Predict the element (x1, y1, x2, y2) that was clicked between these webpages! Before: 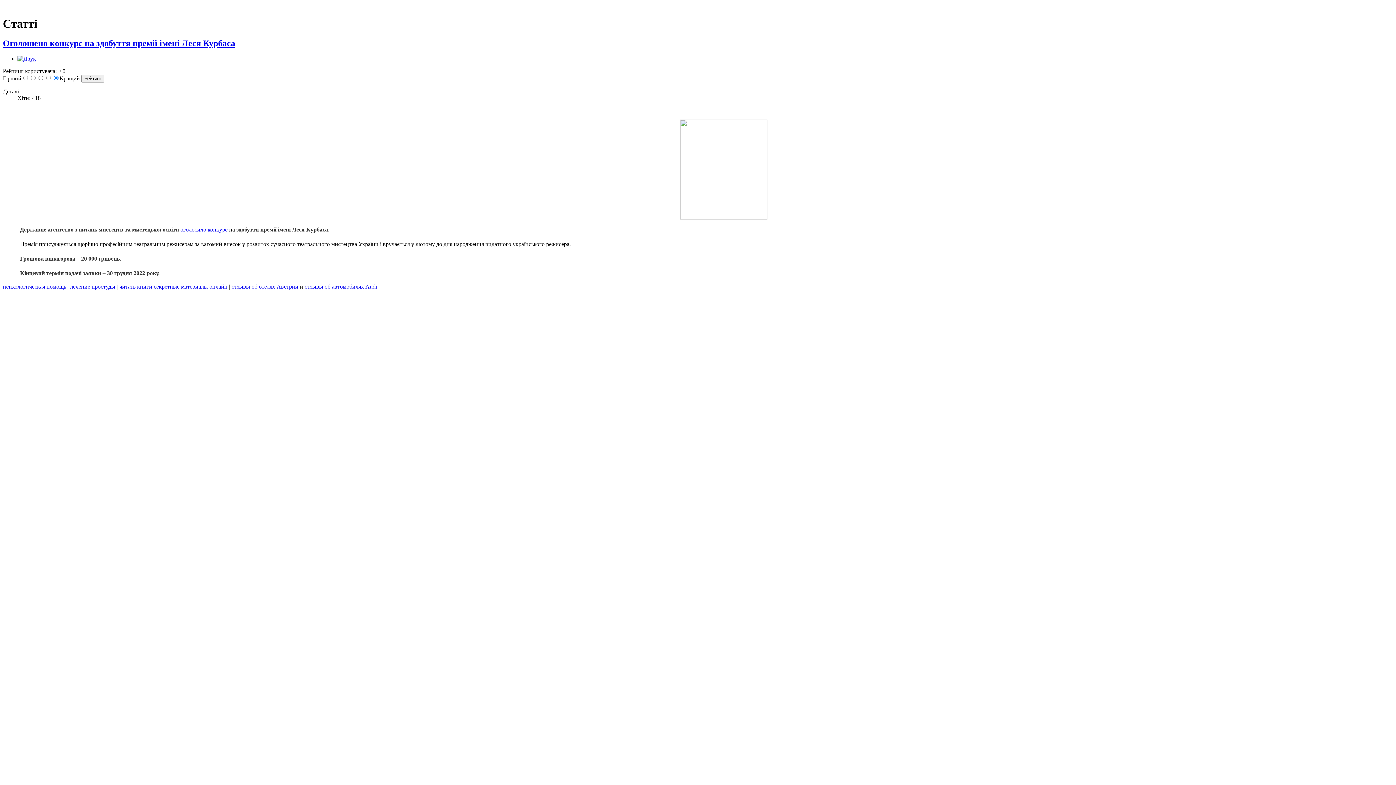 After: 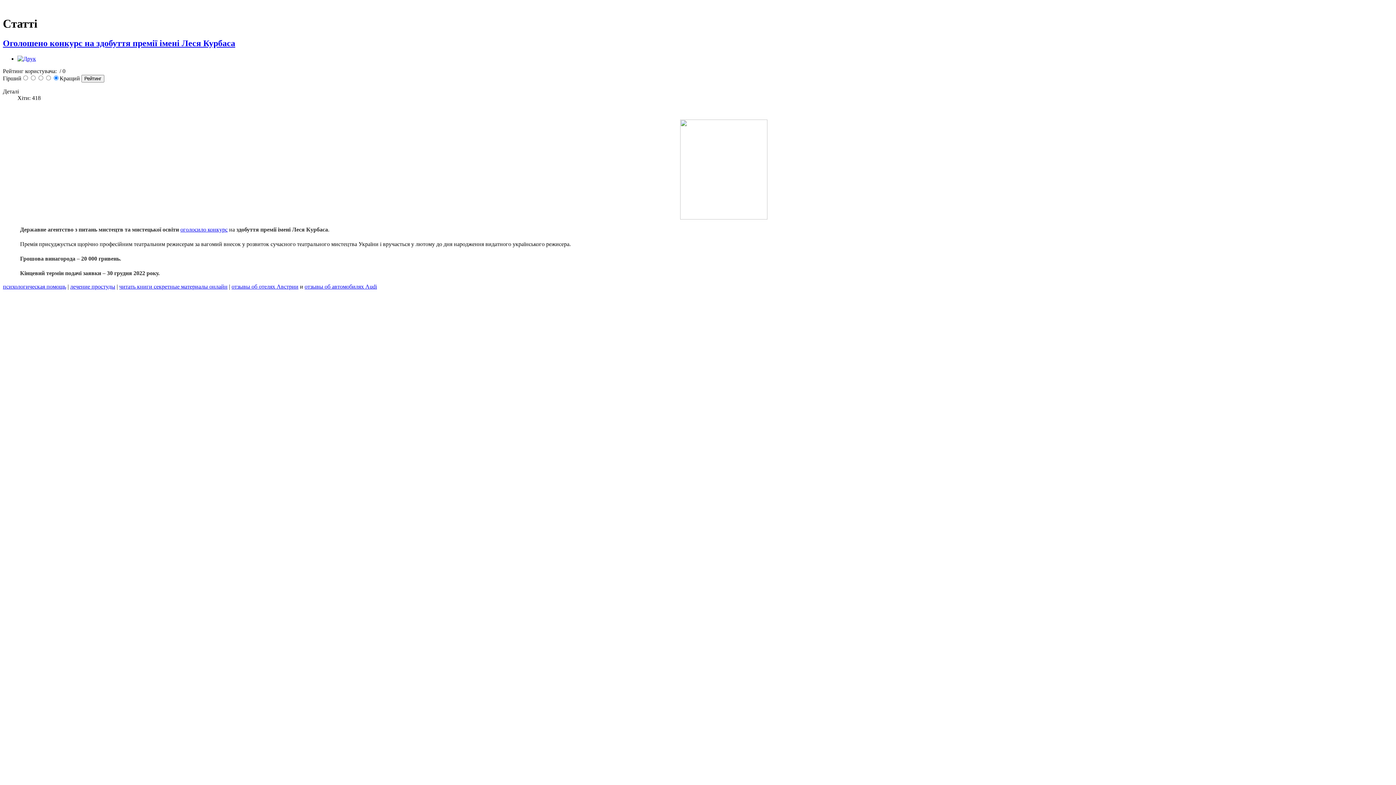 Action: bbox: (2, 283, 66, 289) label: психологическая помощь